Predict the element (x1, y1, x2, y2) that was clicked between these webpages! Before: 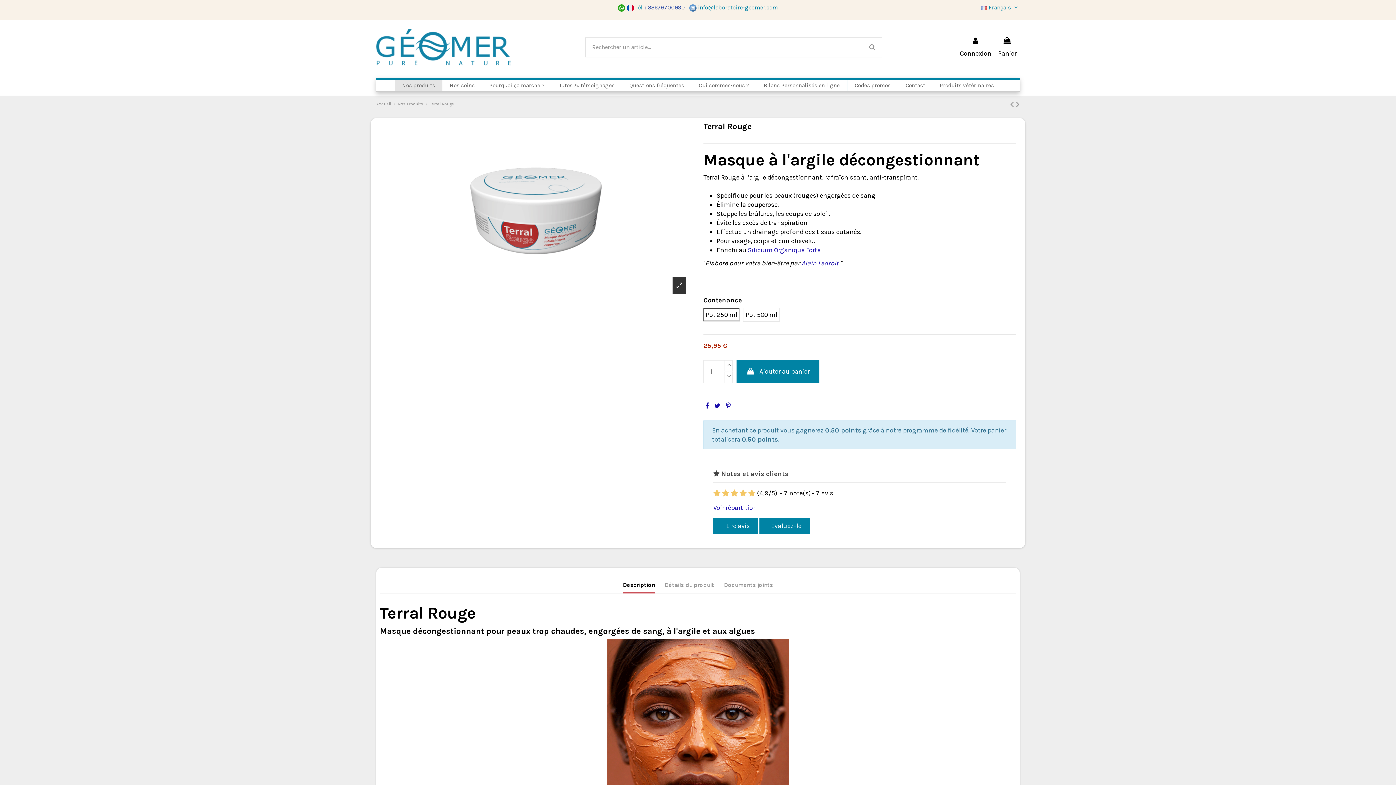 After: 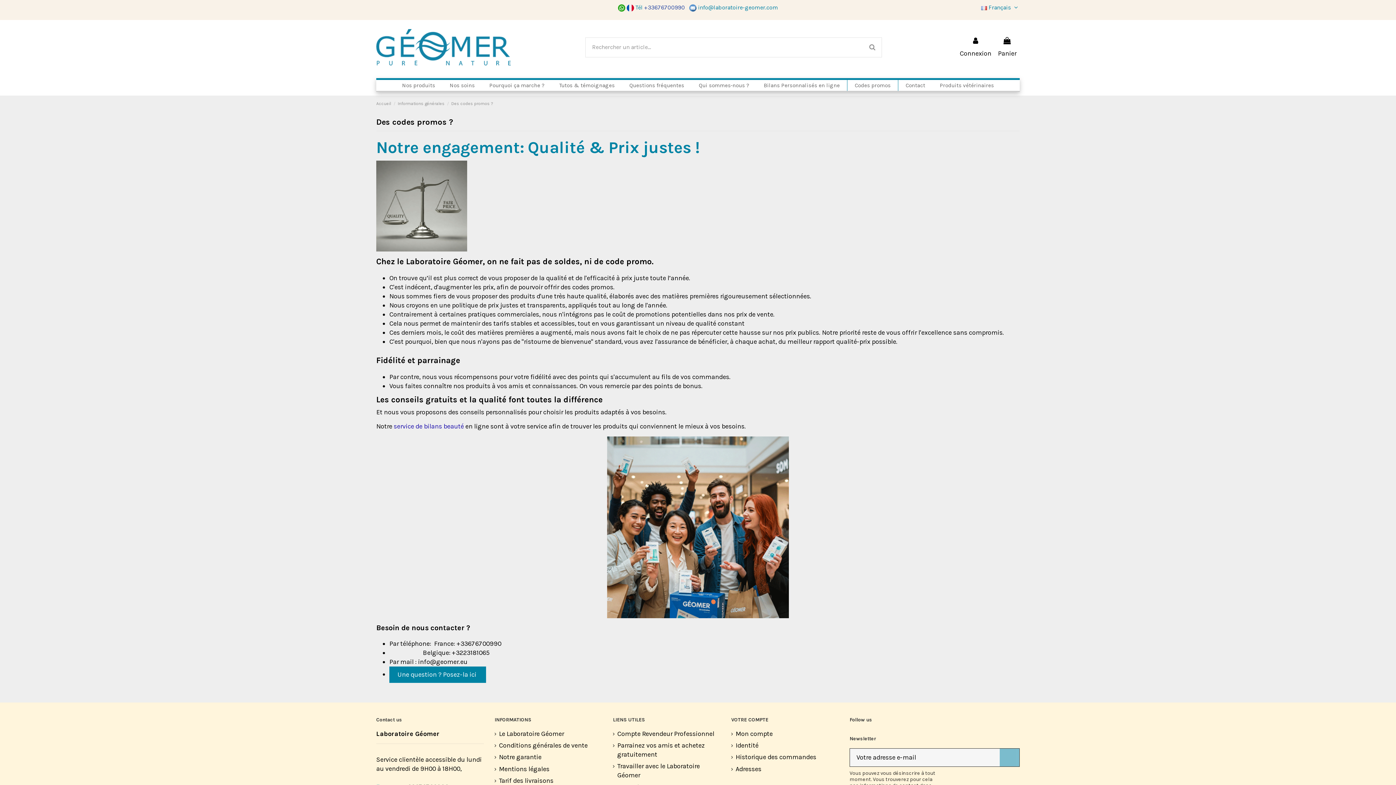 Action: label: Codes promos bbox: (847, 80, 898, 91)